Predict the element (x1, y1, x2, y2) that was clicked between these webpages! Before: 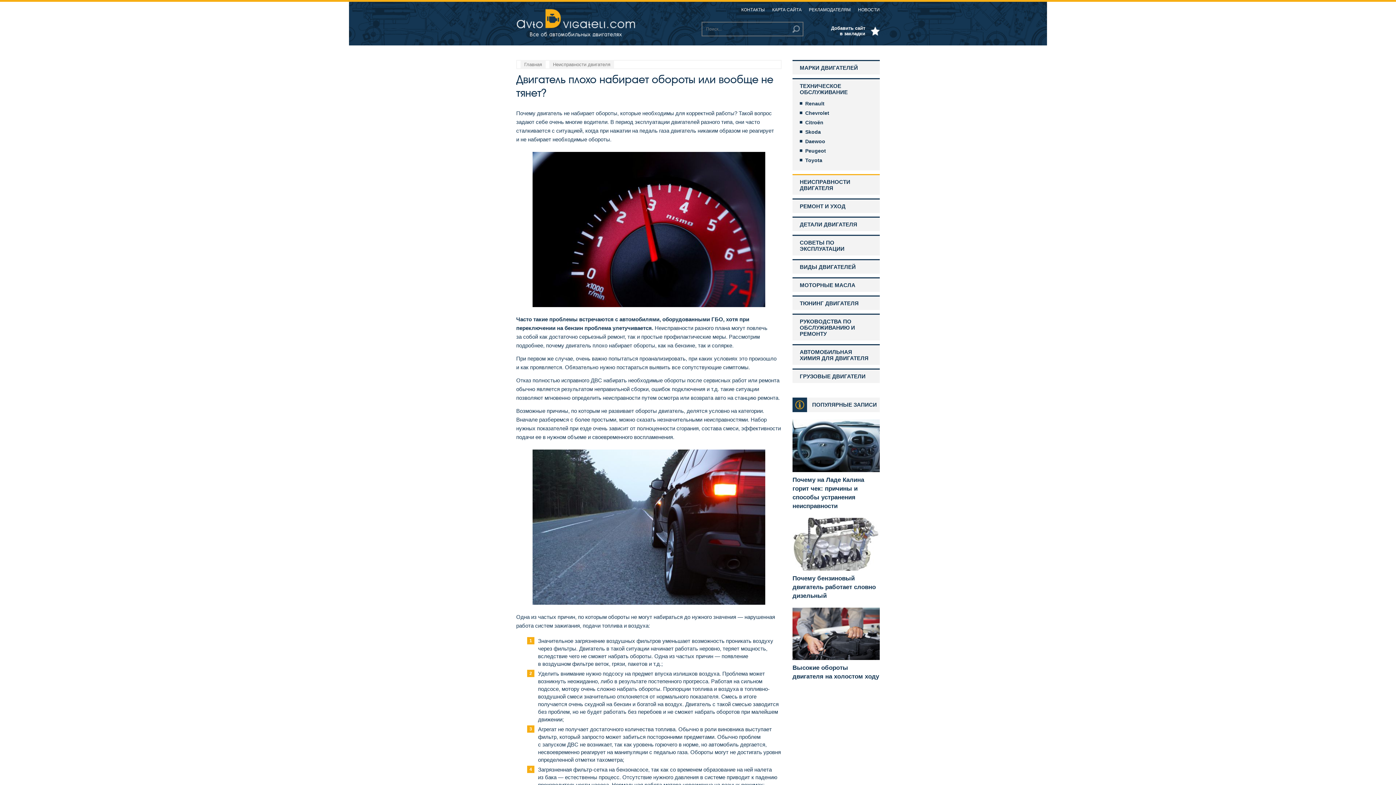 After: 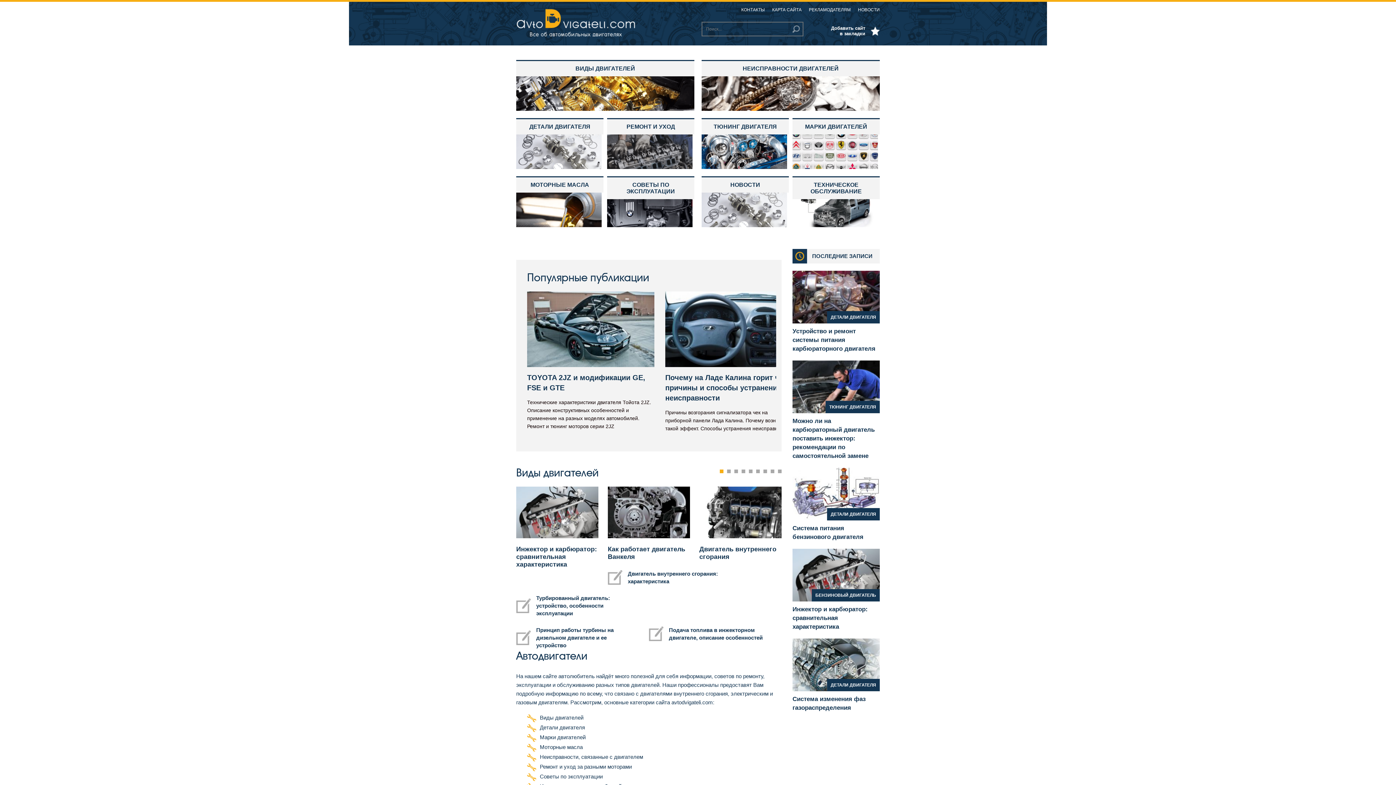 Action: bbox: (516, 9, 636, 36)